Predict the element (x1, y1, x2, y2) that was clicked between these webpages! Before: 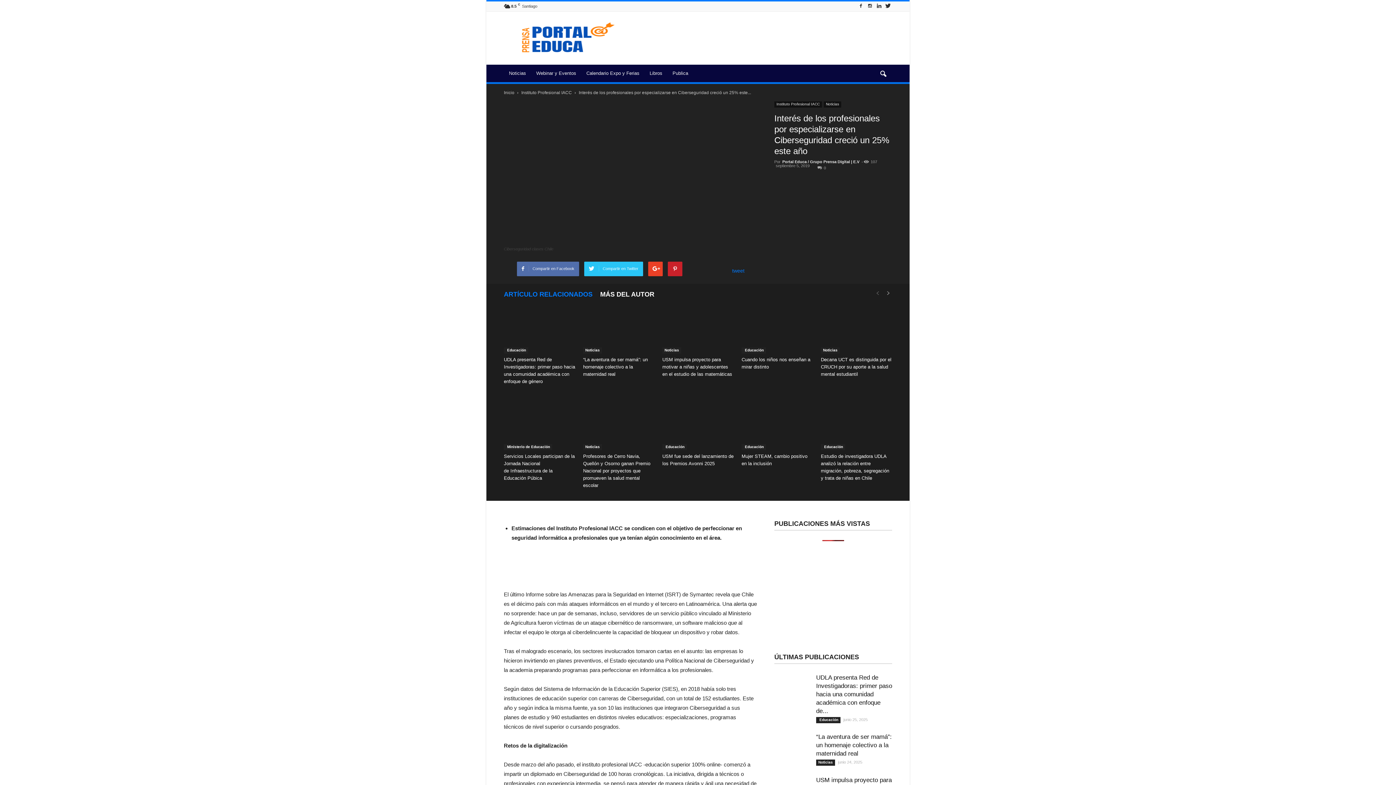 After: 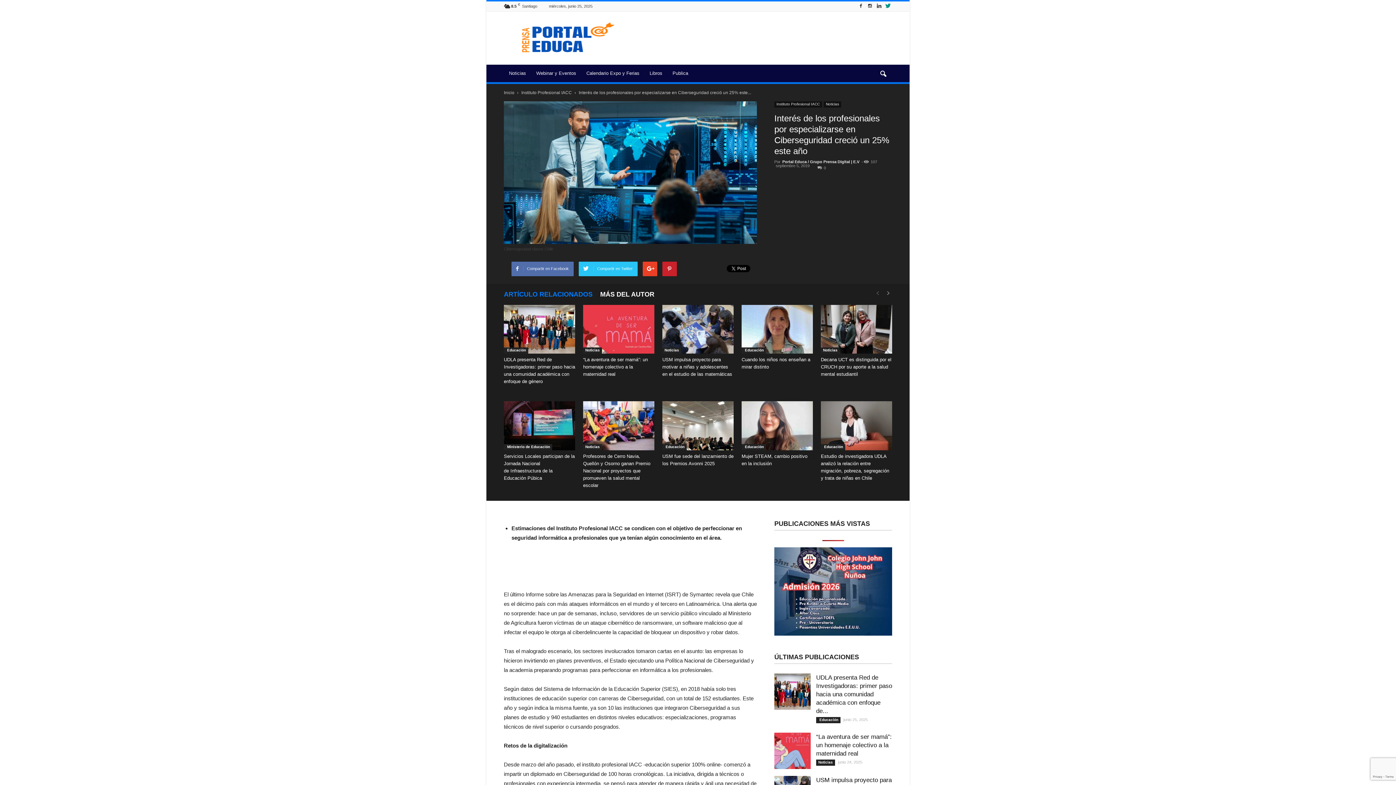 Action: bbox: (884, 1, 892, 11)